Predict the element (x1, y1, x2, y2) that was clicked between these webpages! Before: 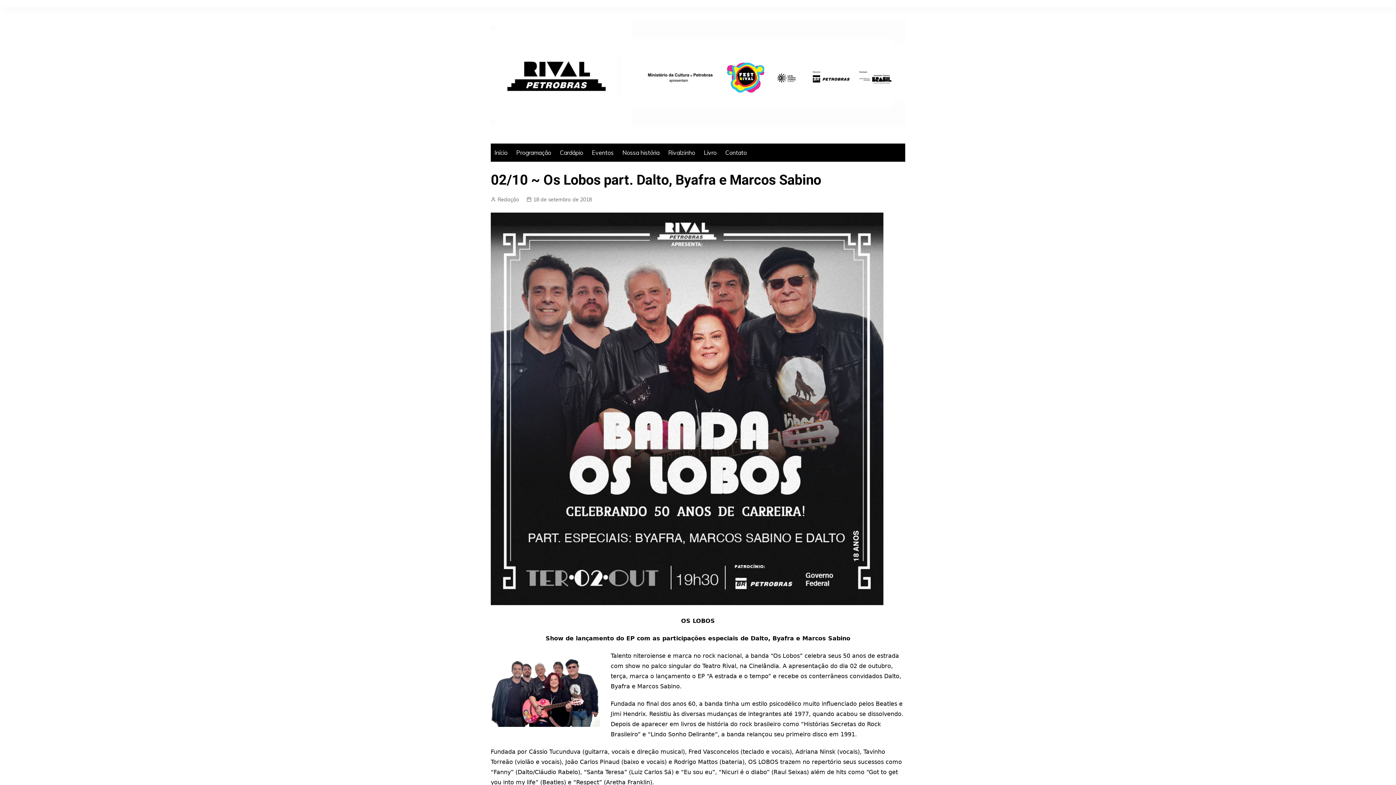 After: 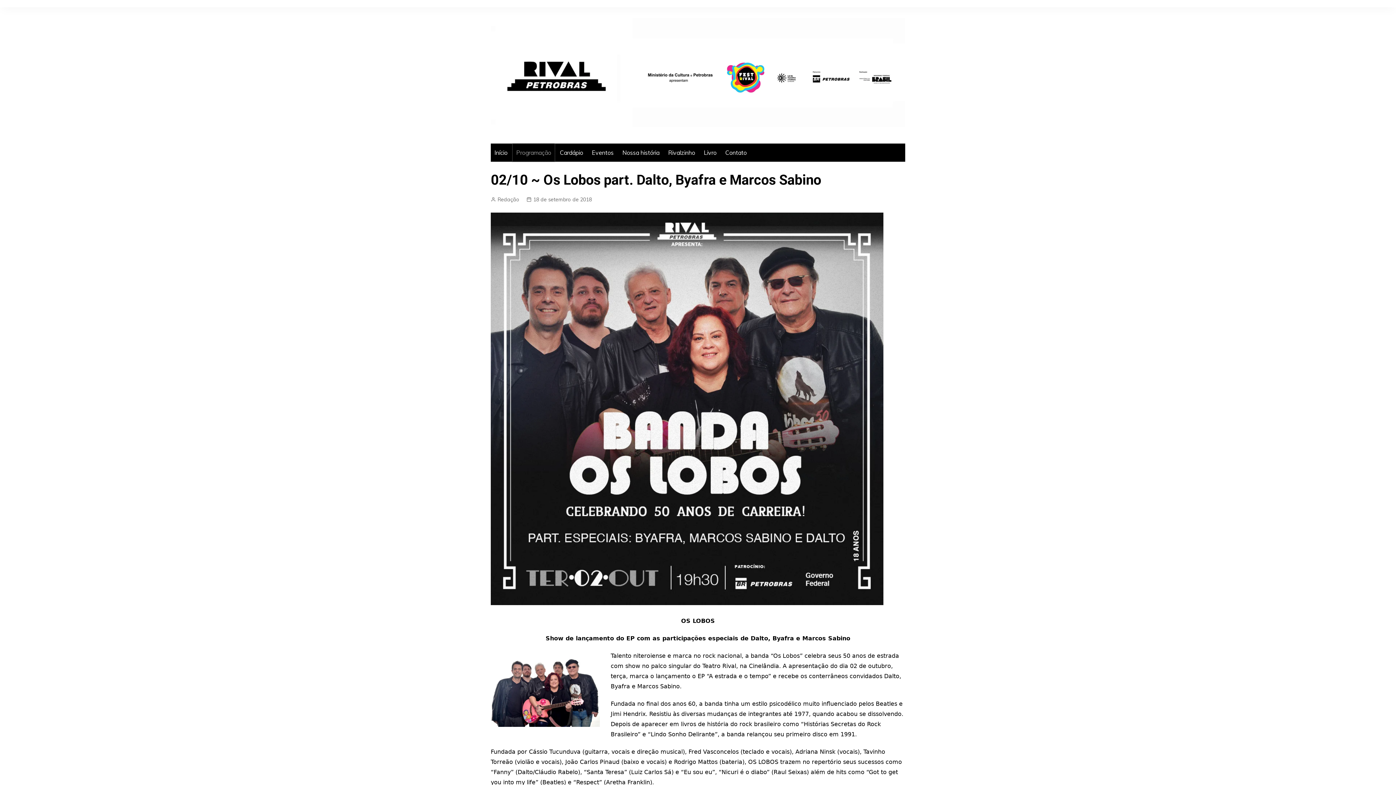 Action: bbox: (512, 143, 554, 161) label: Programação